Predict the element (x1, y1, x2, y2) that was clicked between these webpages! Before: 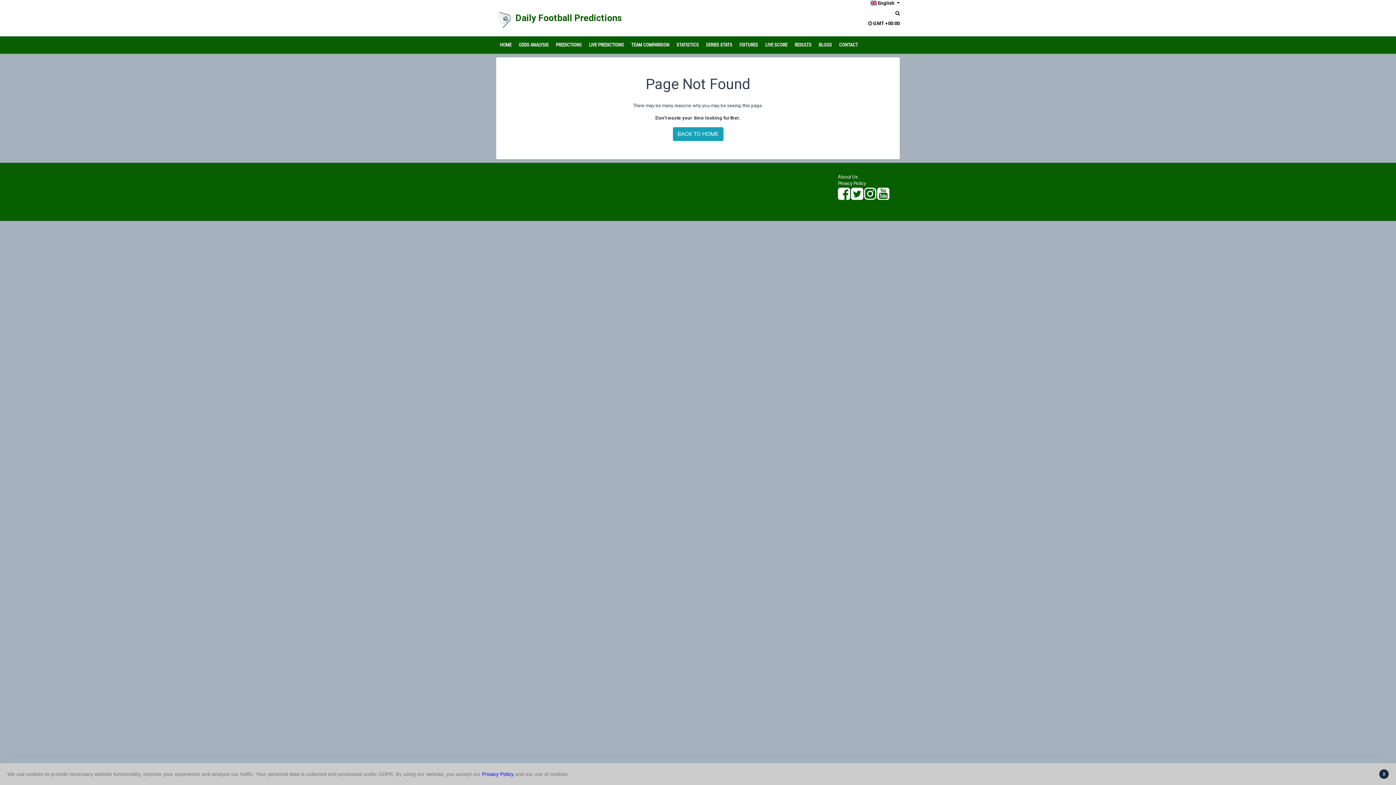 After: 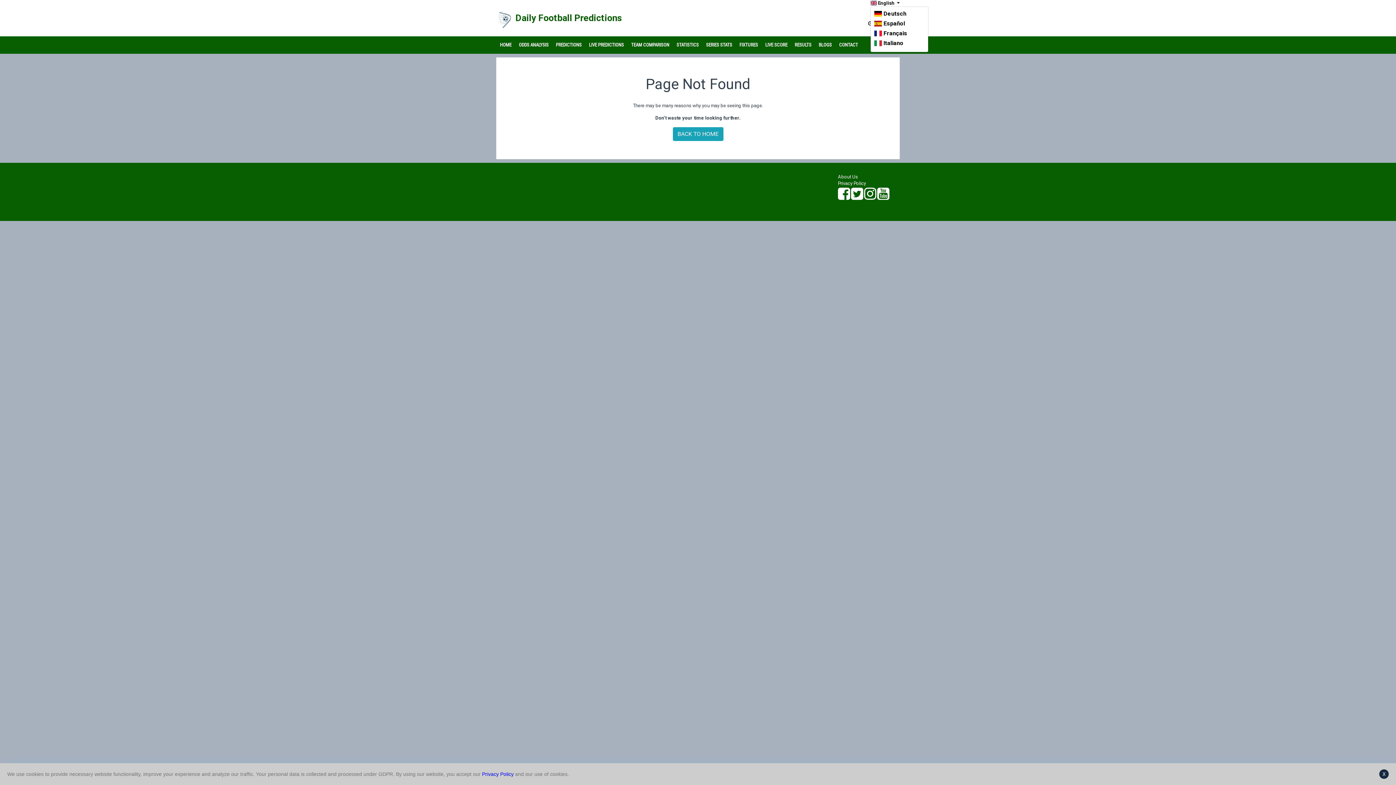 Action: bbox: (870, 0, 900, 5) label:  English 